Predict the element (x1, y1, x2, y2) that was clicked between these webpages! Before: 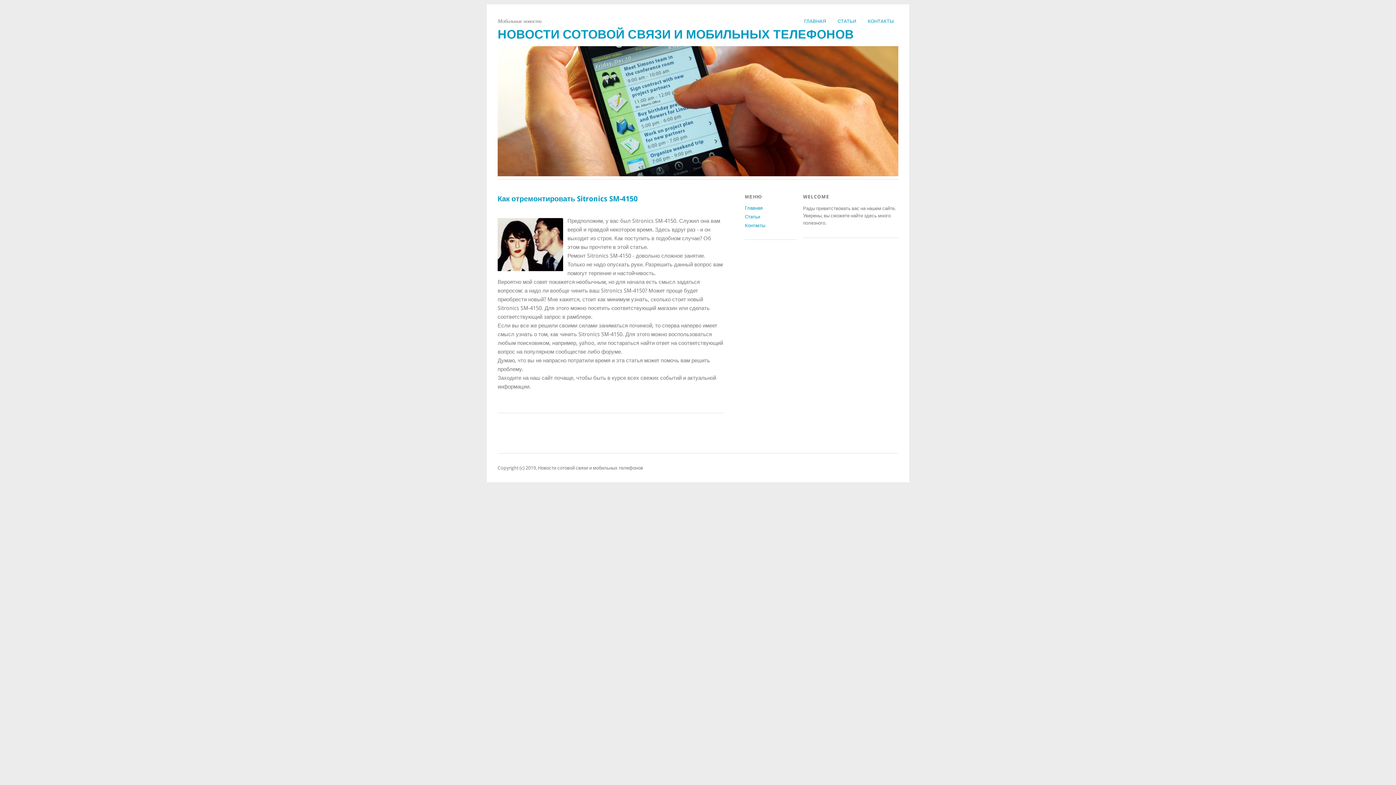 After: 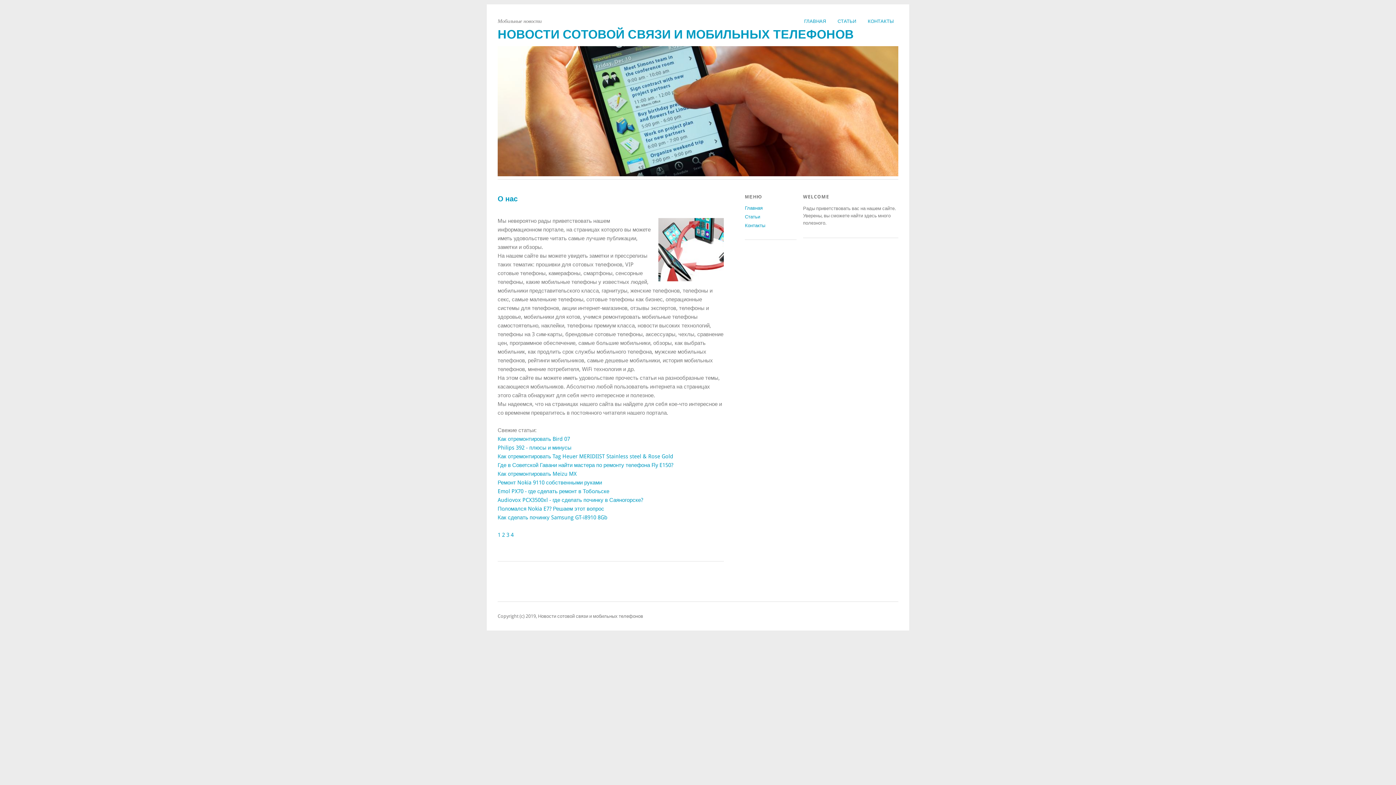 Action: bbox: (497, 27, 854, 41) label: НОВОСТИ СОТОВОЙ СВЯЗИ И МОБИЛЬНЫХ ТЕЛЕФОНОВ